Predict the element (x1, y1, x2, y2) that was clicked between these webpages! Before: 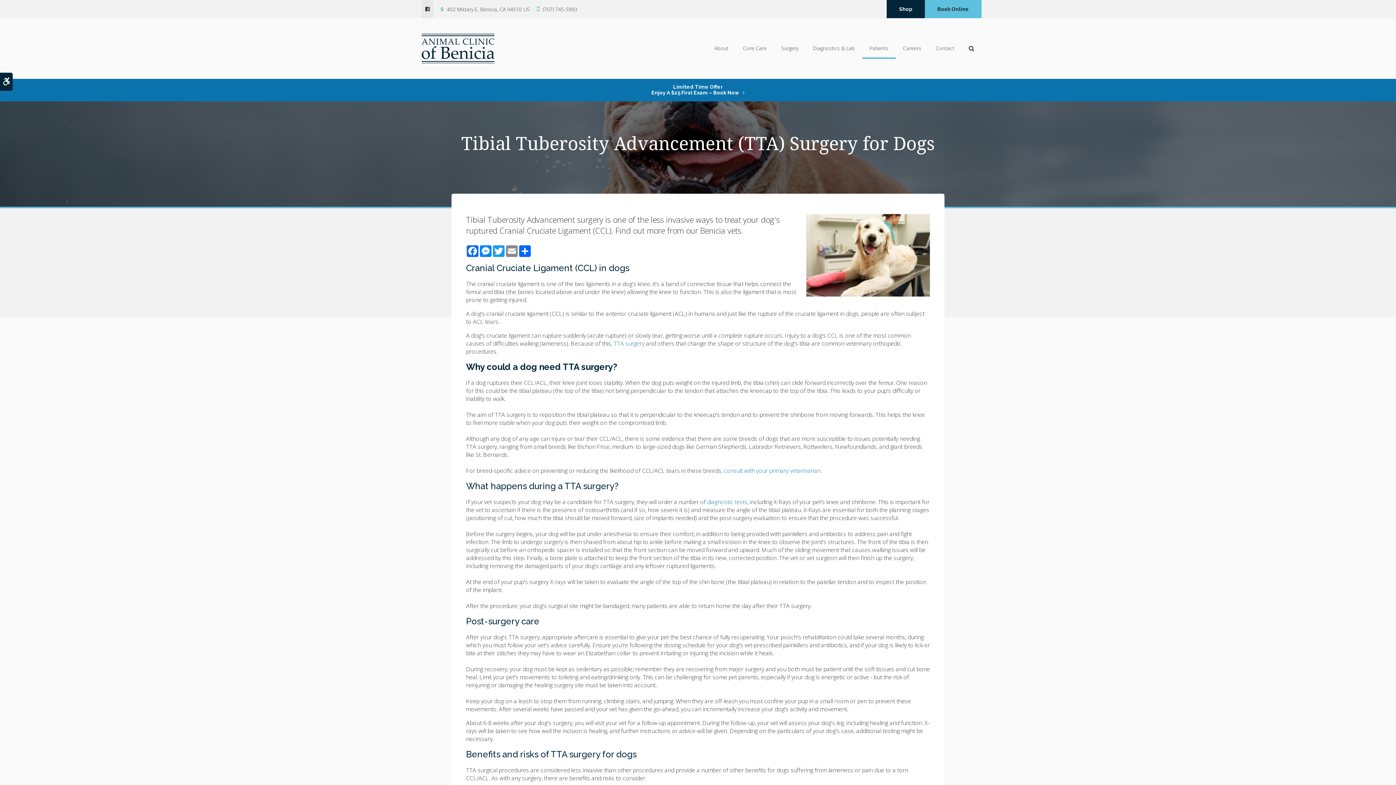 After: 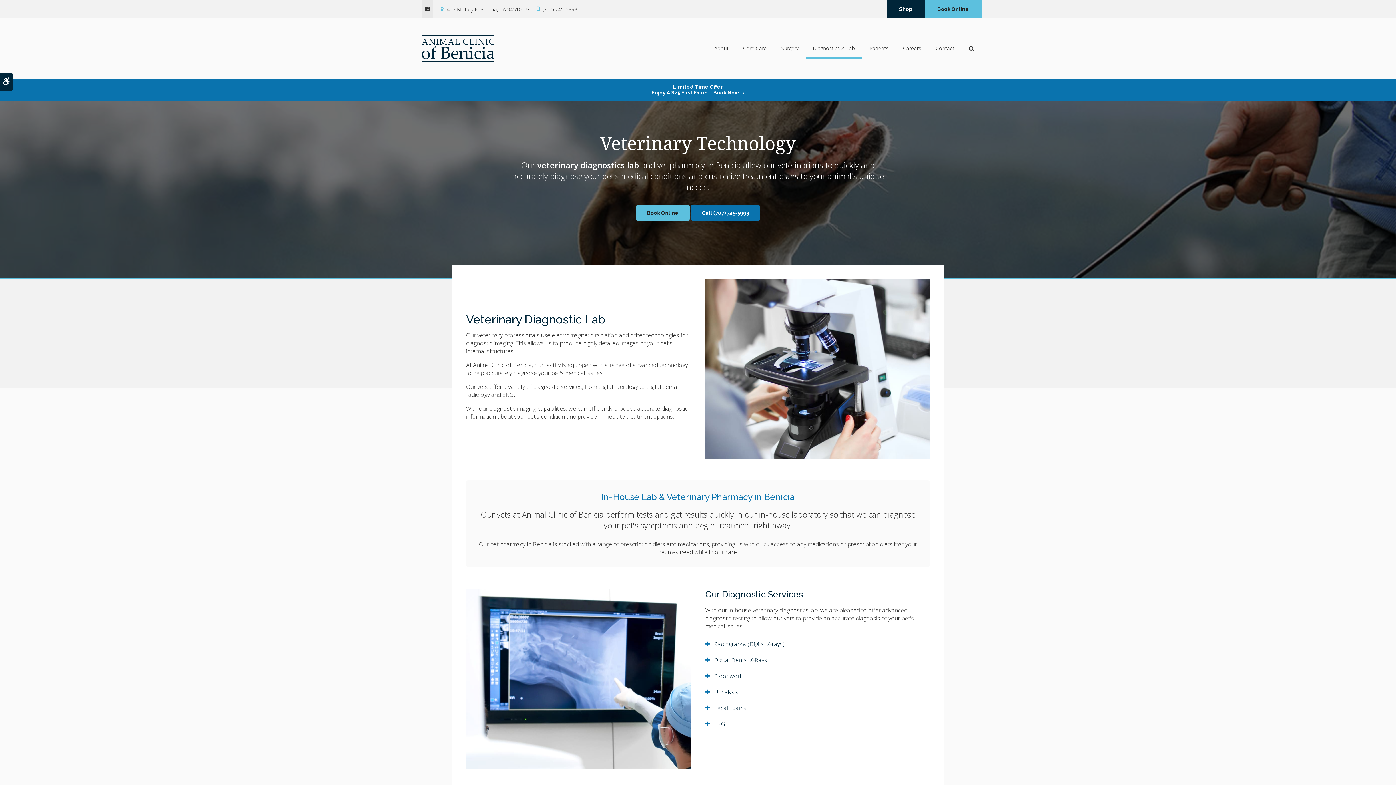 Action: bbox: (805, 39, 862, 57) label: Diagnostics & Lab